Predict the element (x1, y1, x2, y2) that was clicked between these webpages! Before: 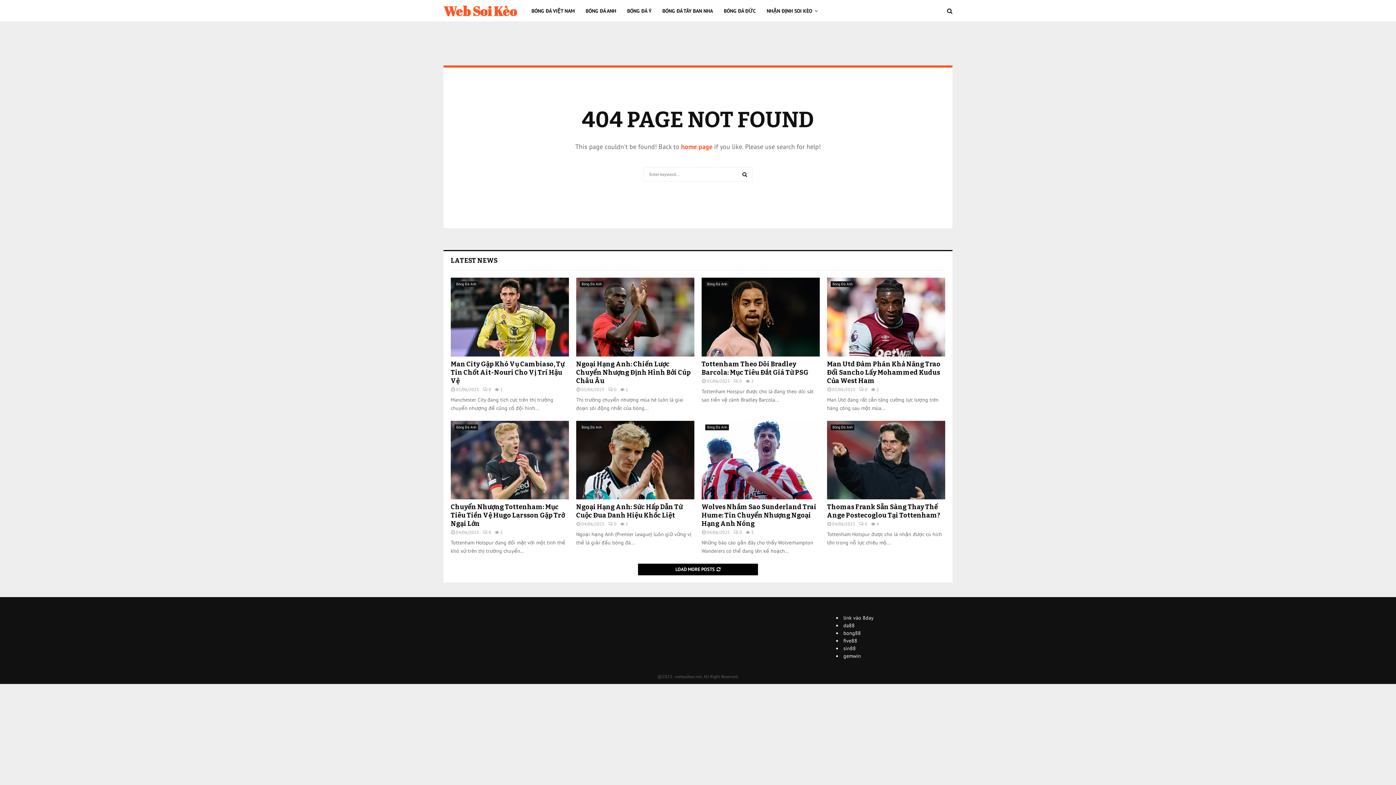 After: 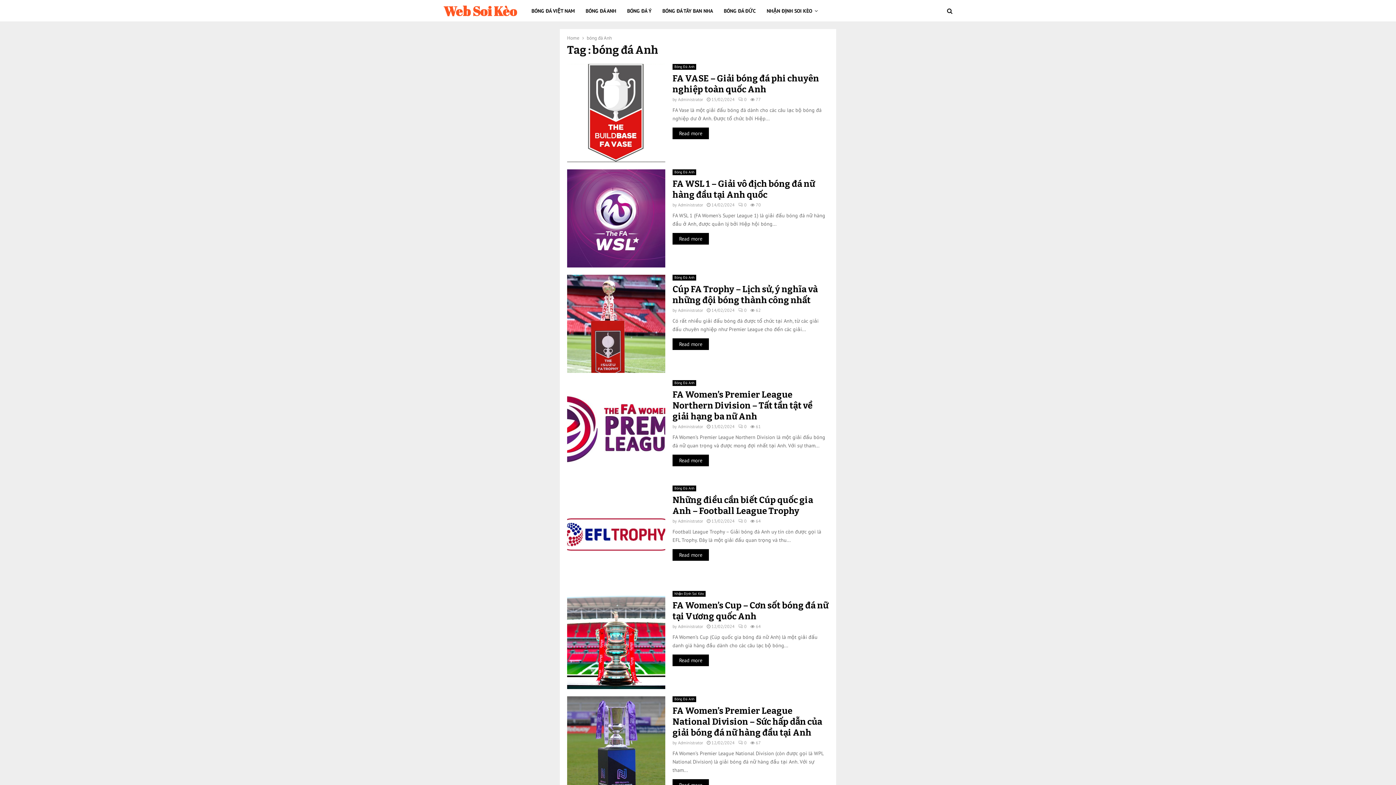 Action: label: BÓNG ĐÁ ANH bbox: (585, 0, 616, 21)